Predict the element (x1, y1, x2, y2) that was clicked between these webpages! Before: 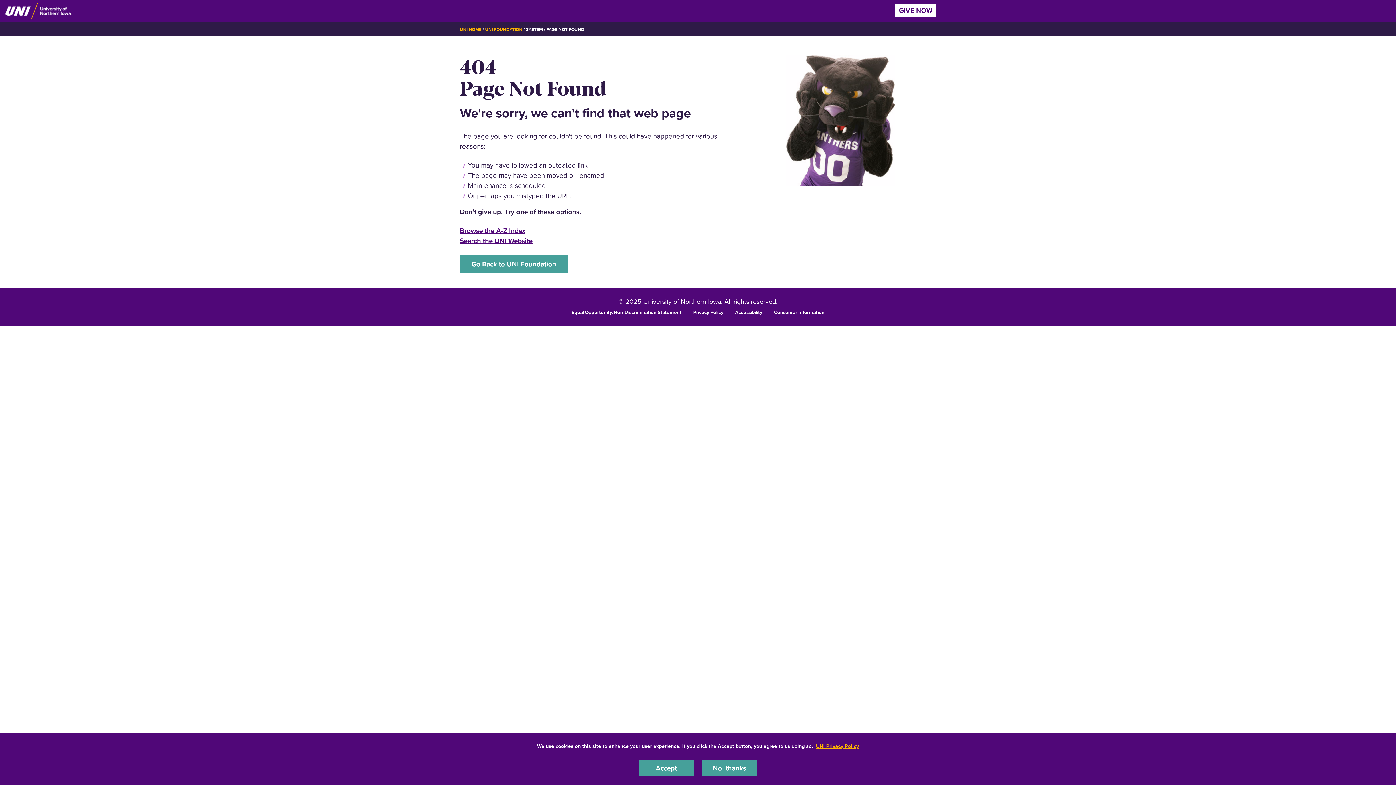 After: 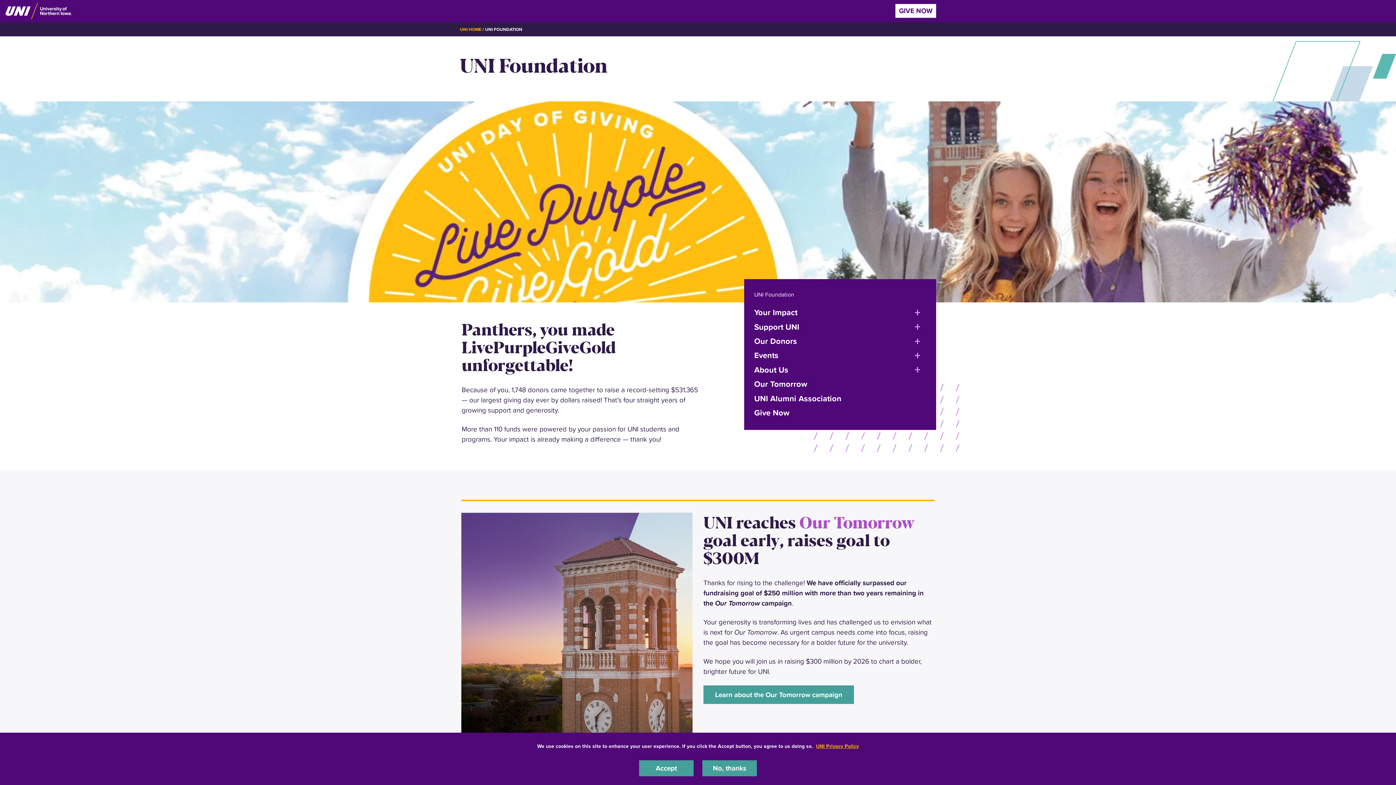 Action: bbox: (485, 26, 522, 32) label: UNI FOUNDATION